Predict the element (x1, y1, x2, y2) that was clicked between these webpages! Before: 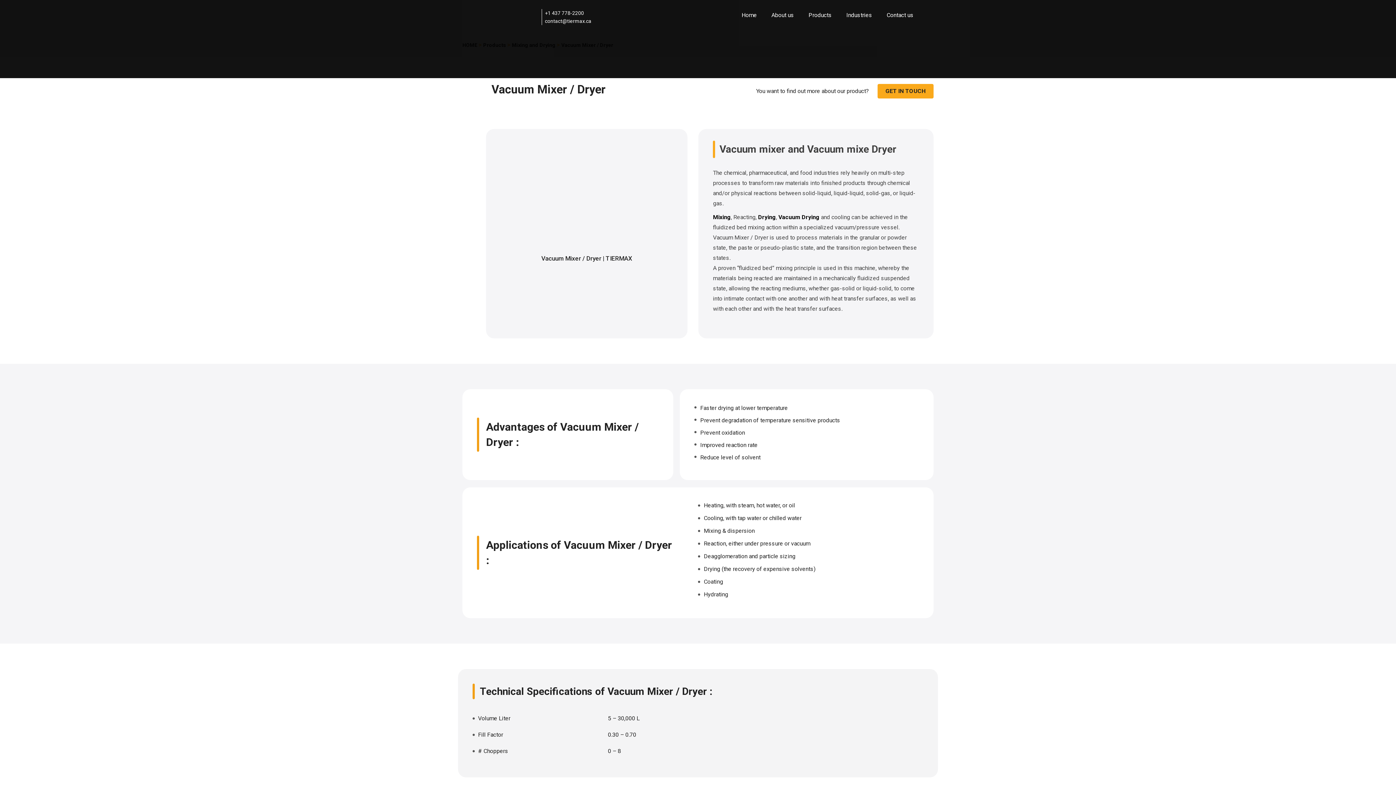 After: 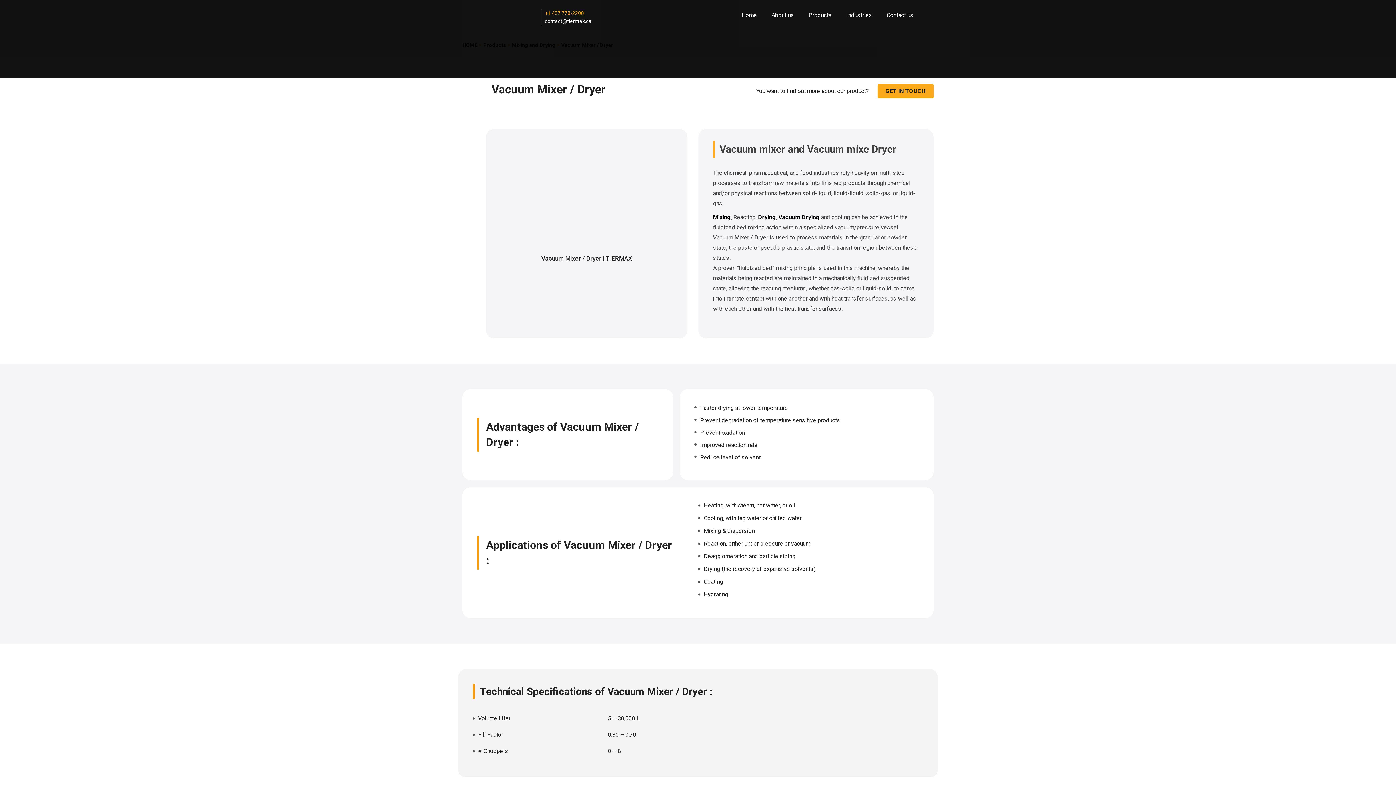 Action: label: +1 437 778-2200 bbox: (542, 9, 586, 17)